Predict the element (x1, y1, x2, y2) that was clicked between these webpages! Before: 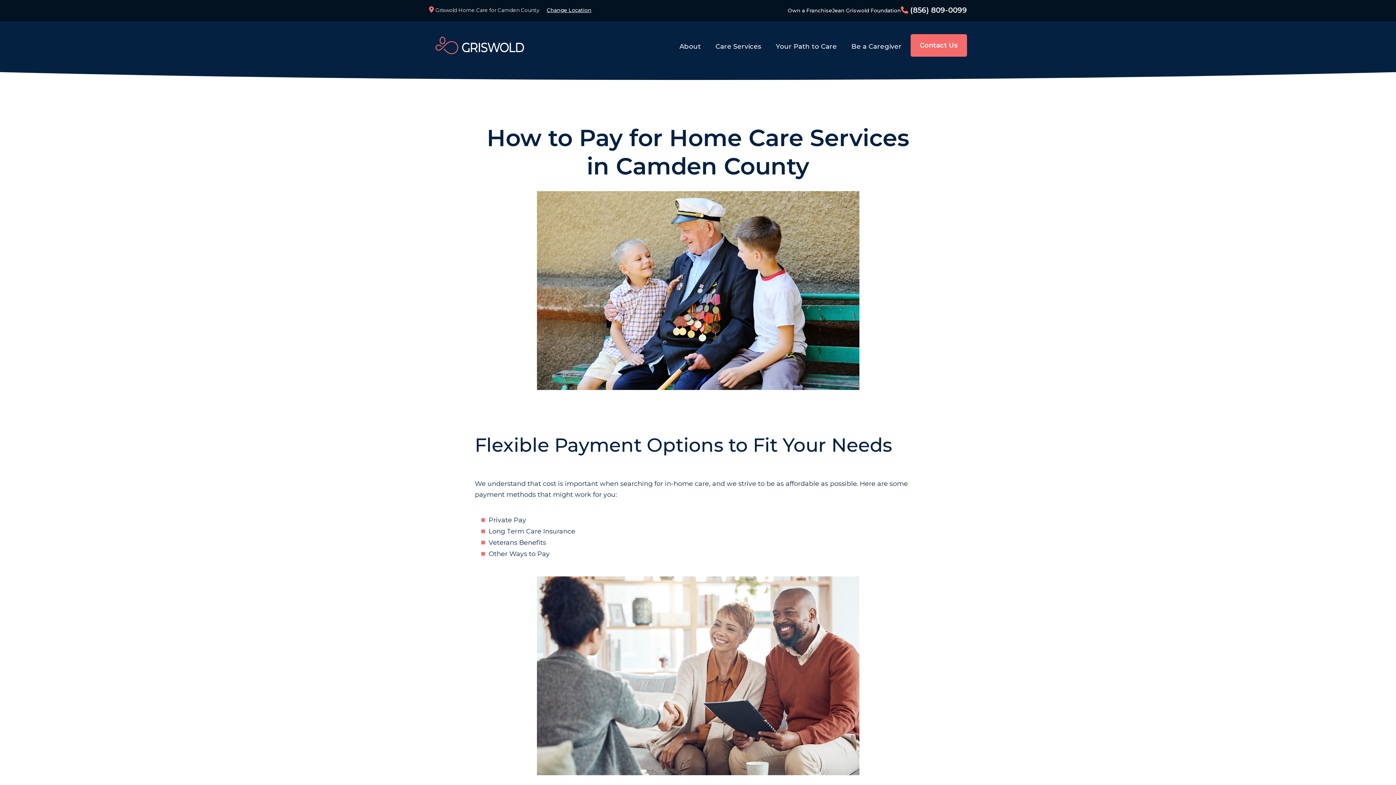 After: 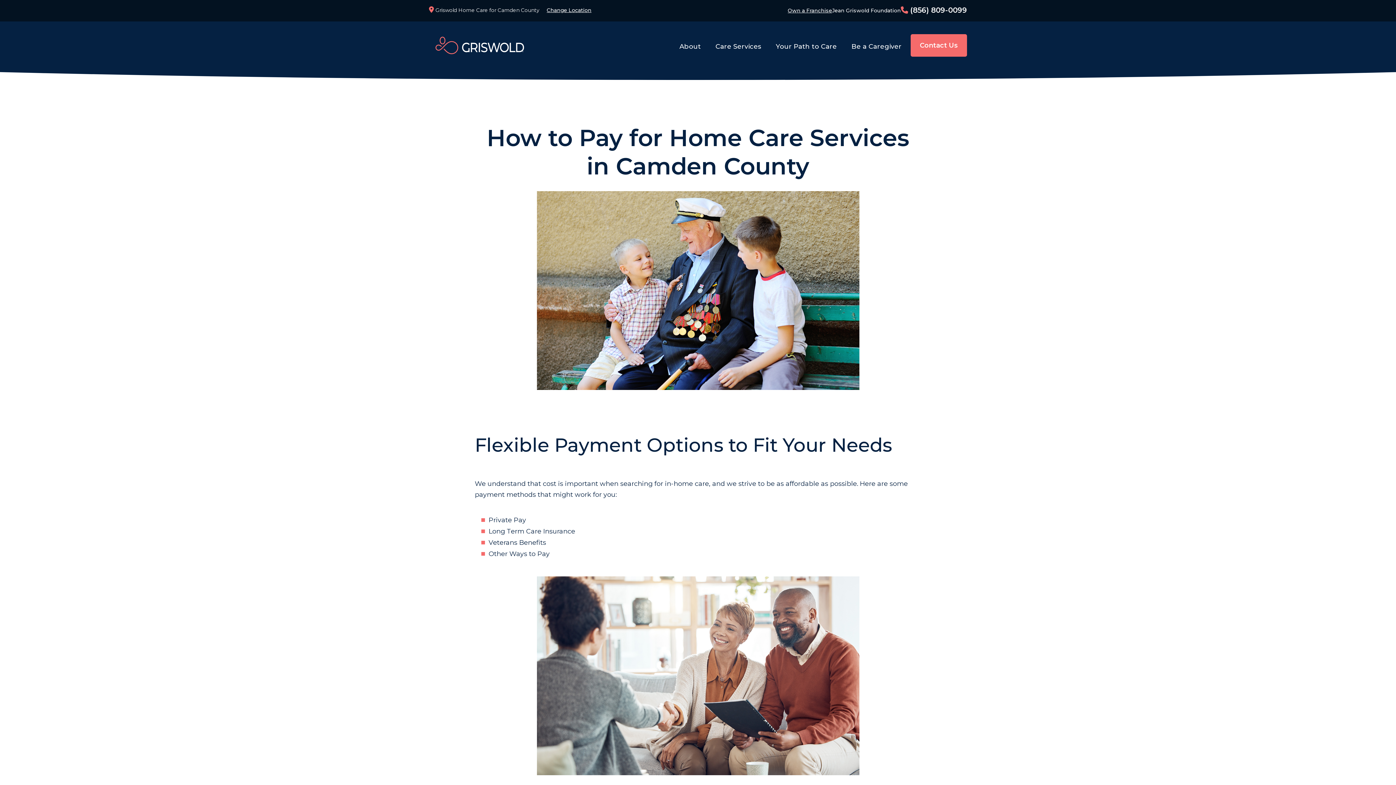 Action: bbox: (788, 7, 832, 13) label: Own a Franchise